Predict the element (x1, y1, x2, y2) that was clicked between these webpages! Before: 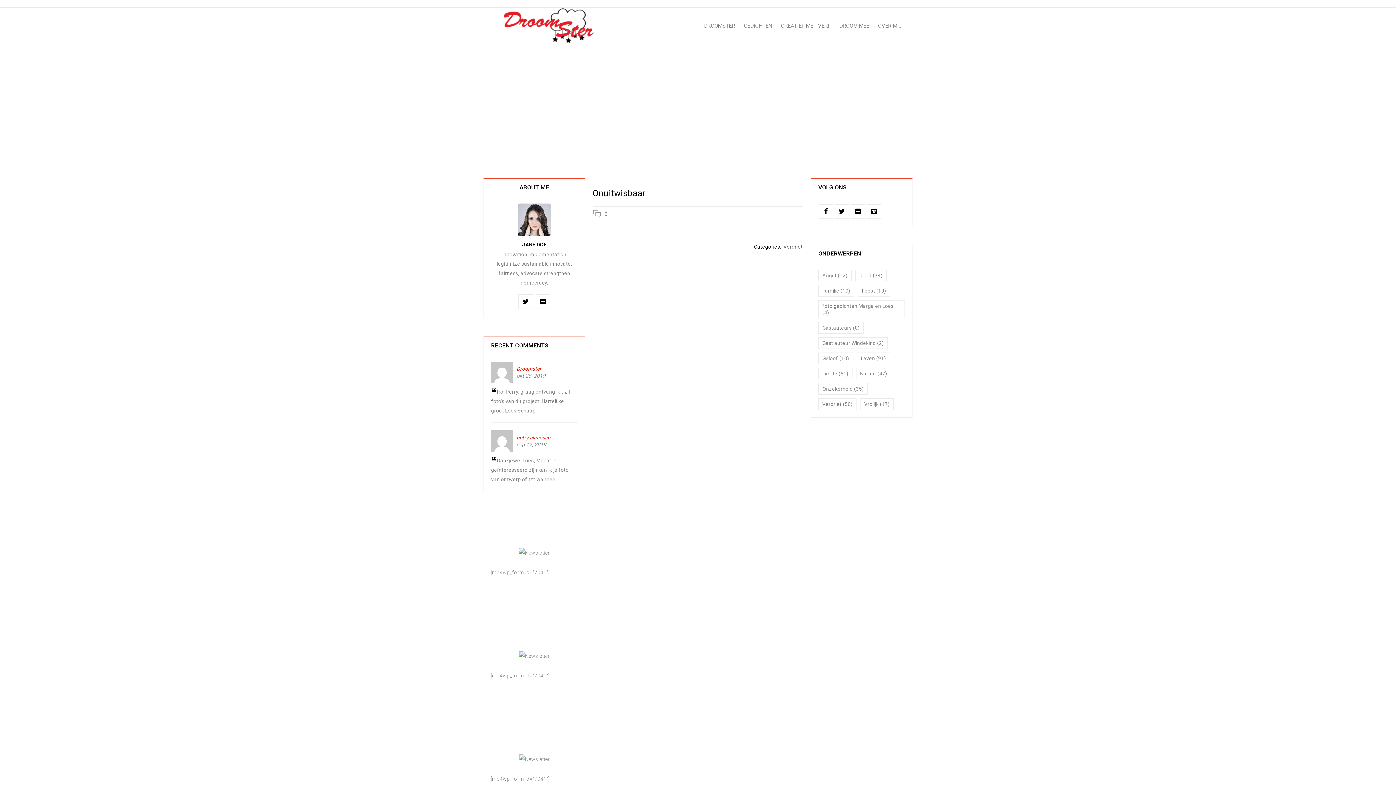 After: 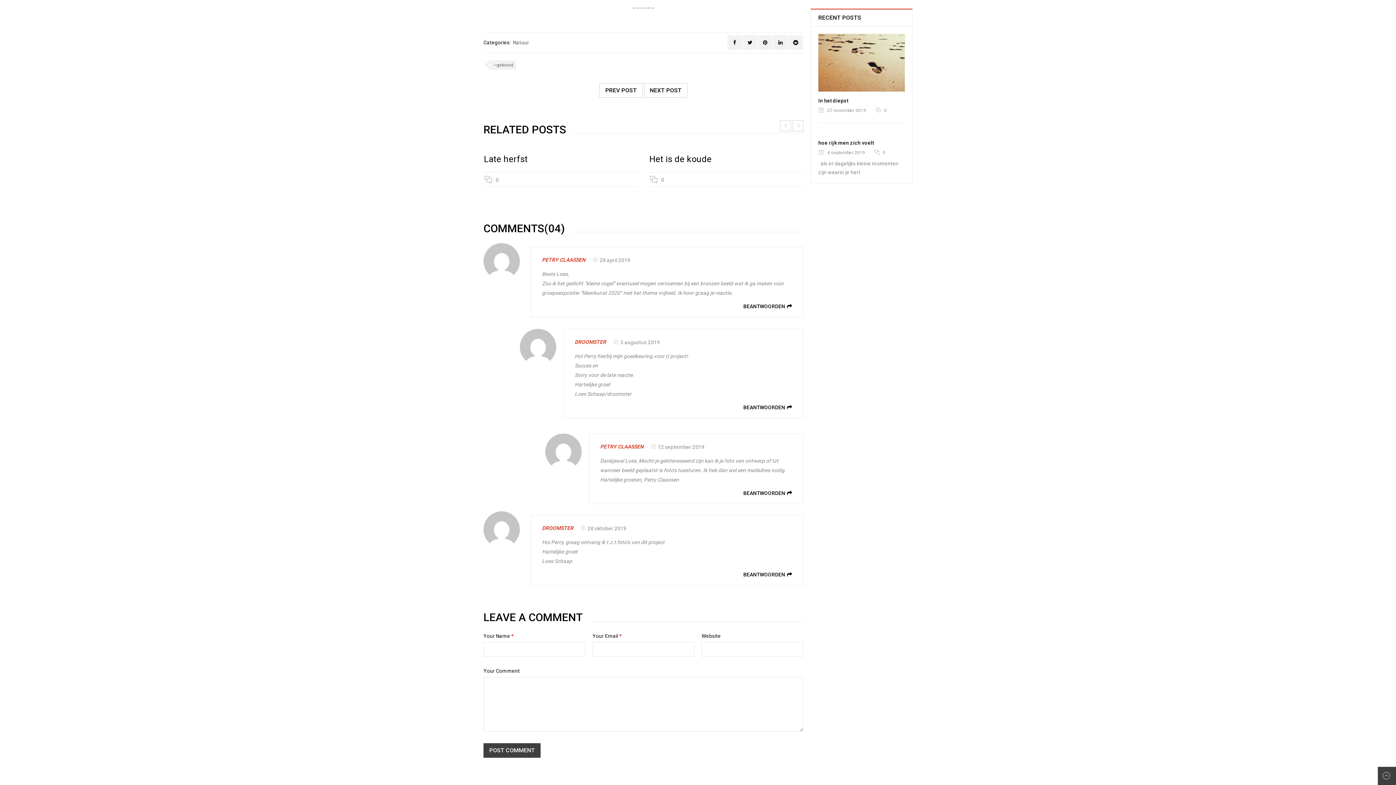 Action: bbox: (491, 430, 513, 452)